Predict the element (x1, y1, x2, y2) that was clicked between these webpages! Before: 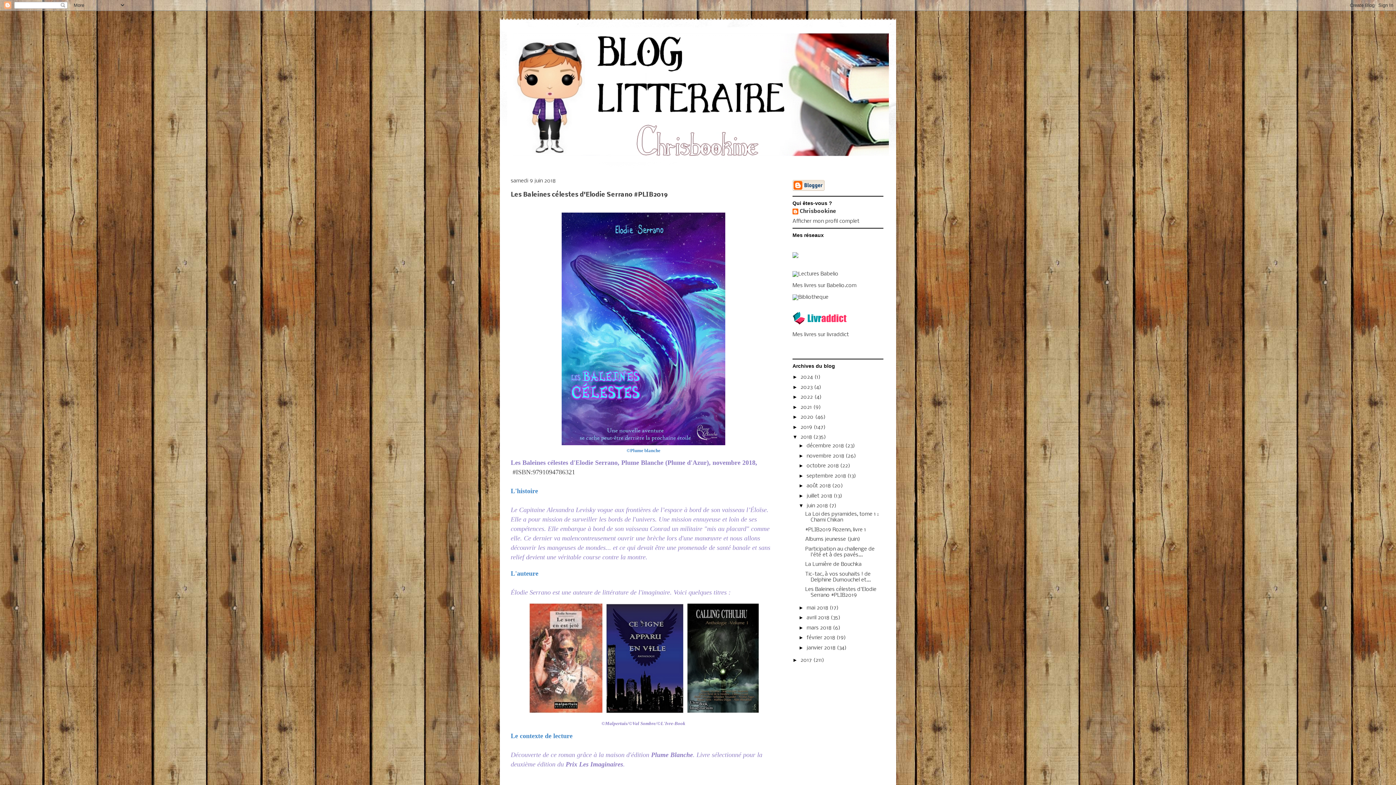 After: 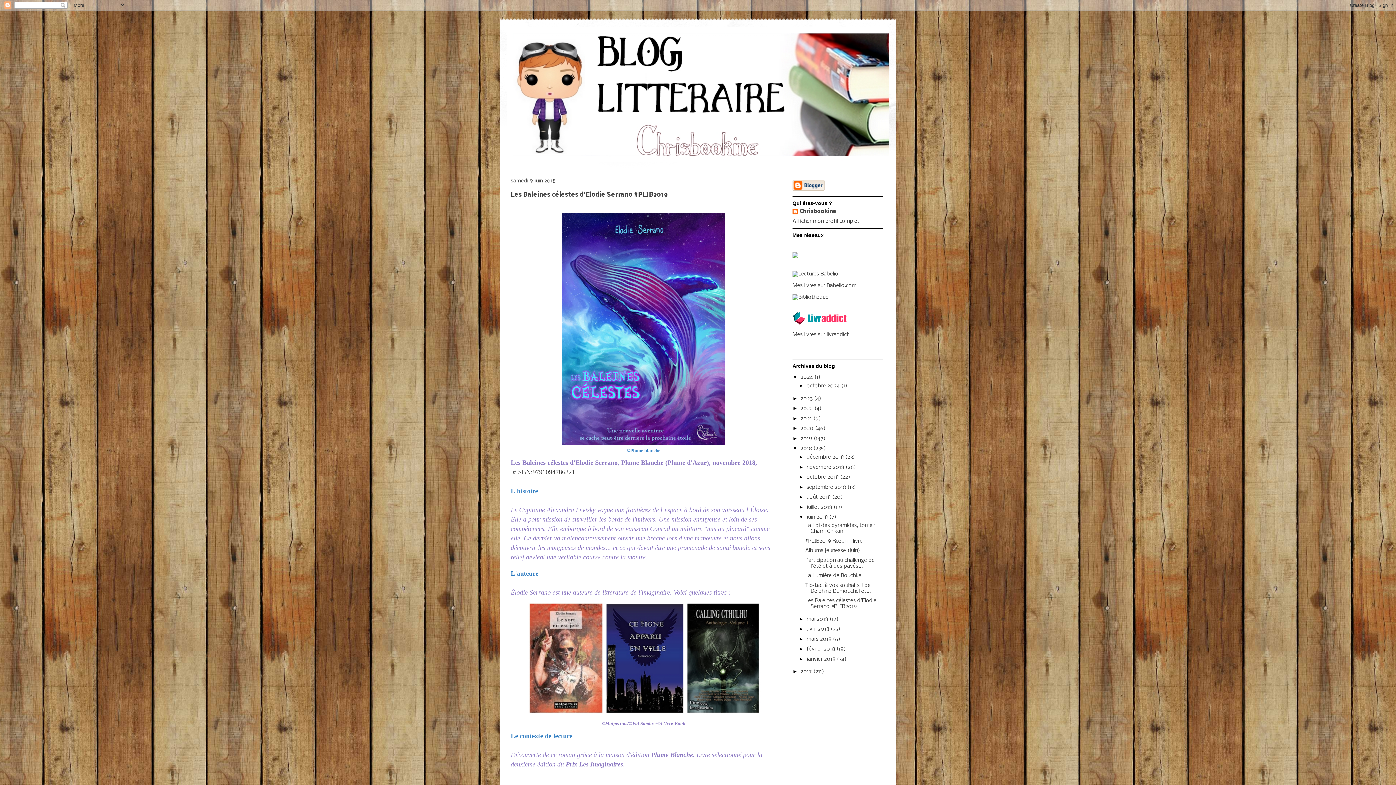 Action: label: ►   bbox: (792, 374, 800, 380)